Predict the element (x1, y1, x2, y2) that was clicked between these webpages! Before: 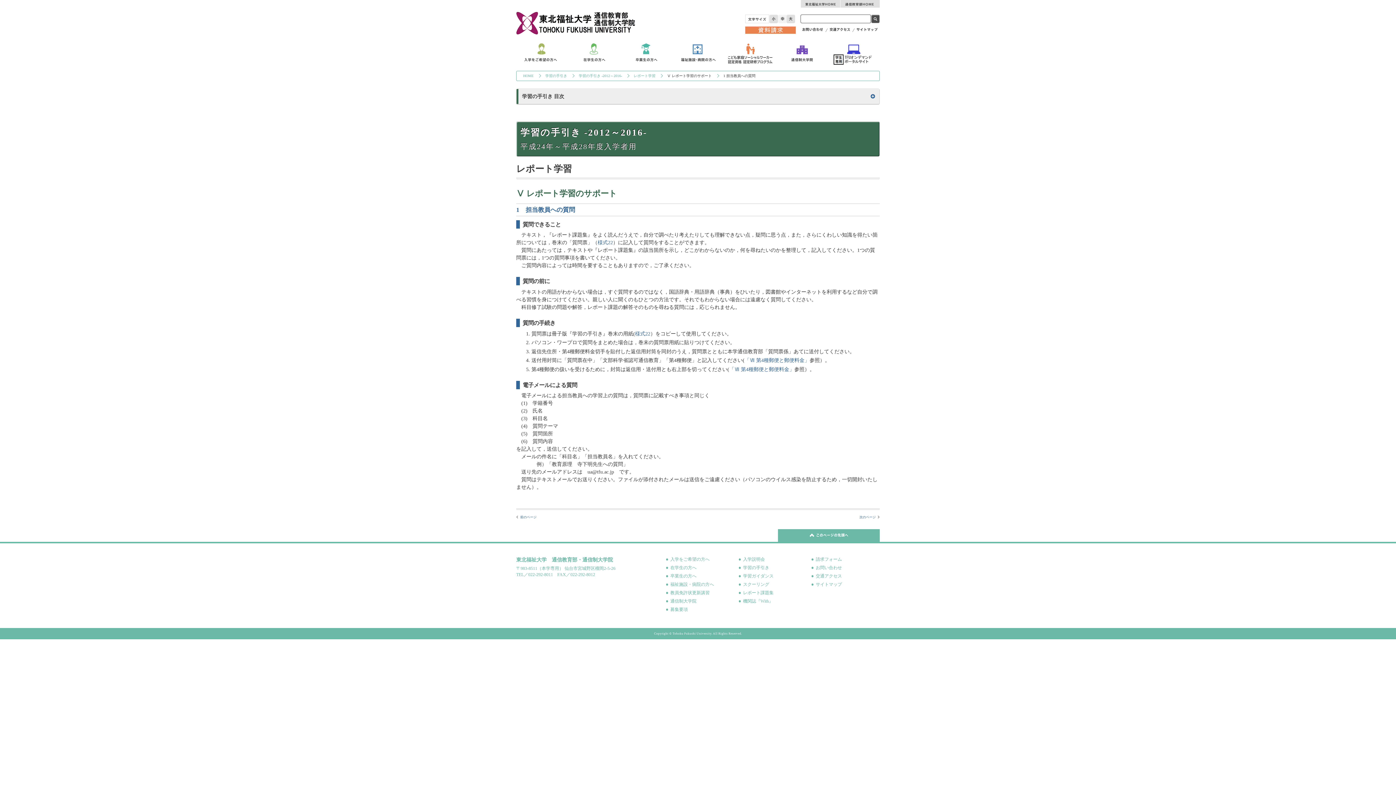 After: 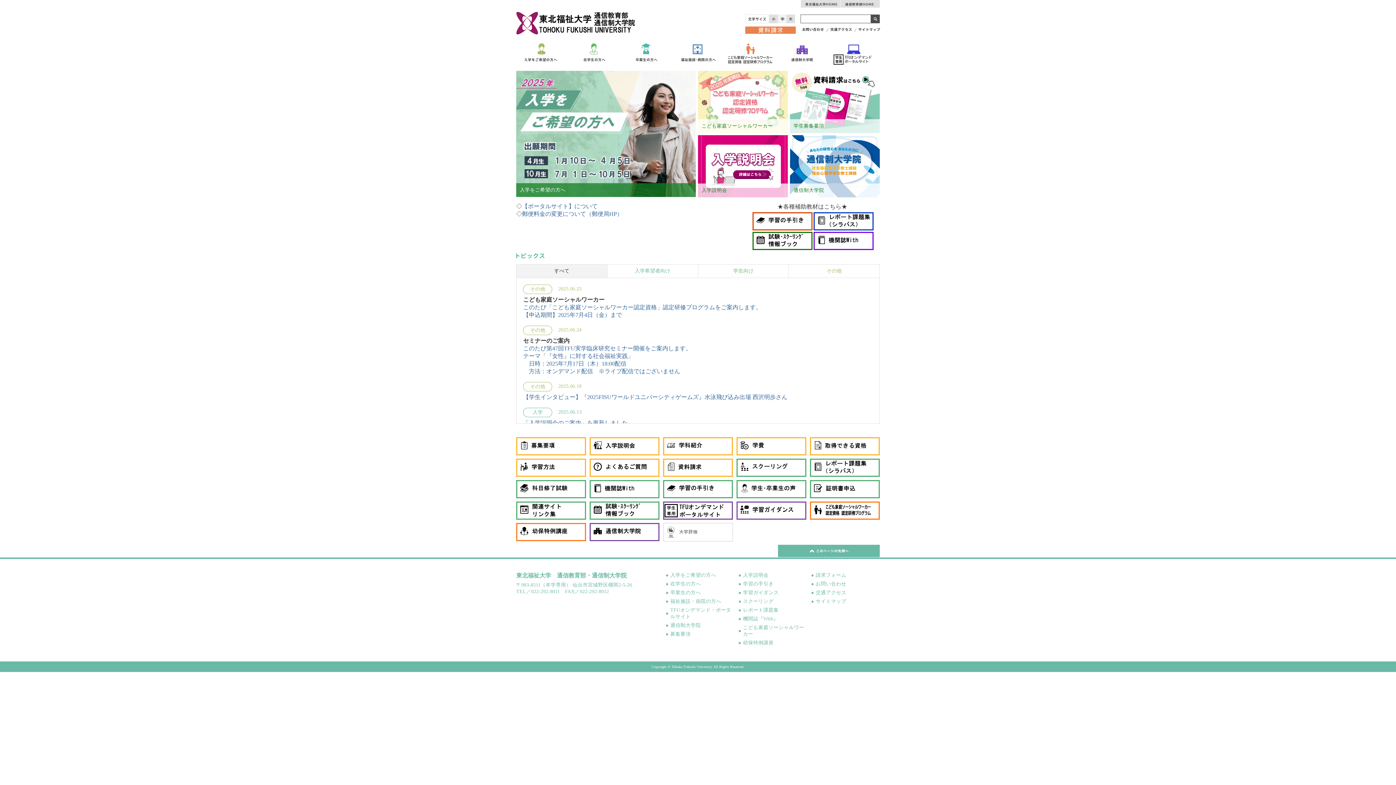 Action: bbox: (516, 24, 636, 37)